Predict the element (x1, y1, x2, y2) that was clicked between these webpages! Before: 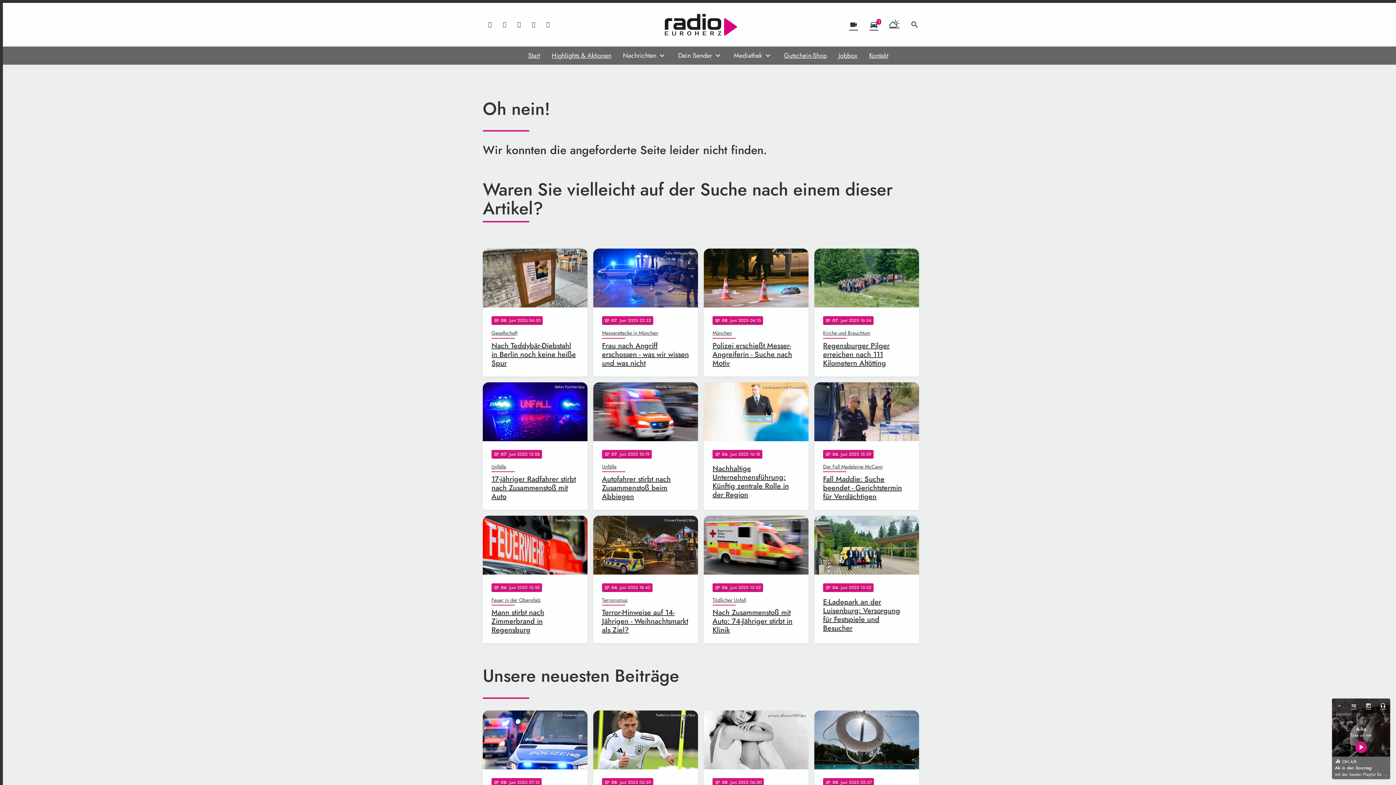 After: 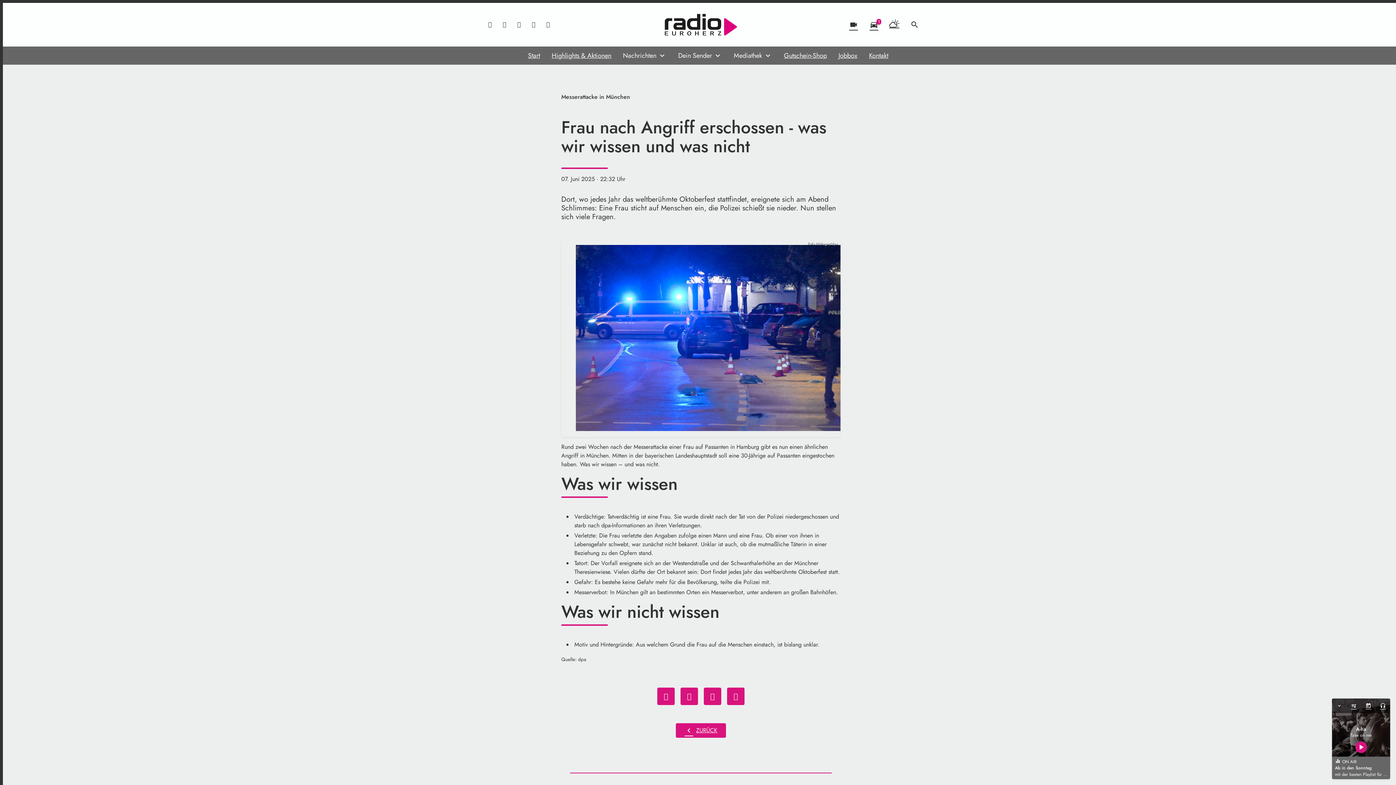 Action: bbox: (593, 248, 698, 376) label: Felix Hörhager/dpa
notes
07
. Juni 2025 22:32
Messerattacke in München
Frau nach Angriff erschossen - was wir wissen und was nicht